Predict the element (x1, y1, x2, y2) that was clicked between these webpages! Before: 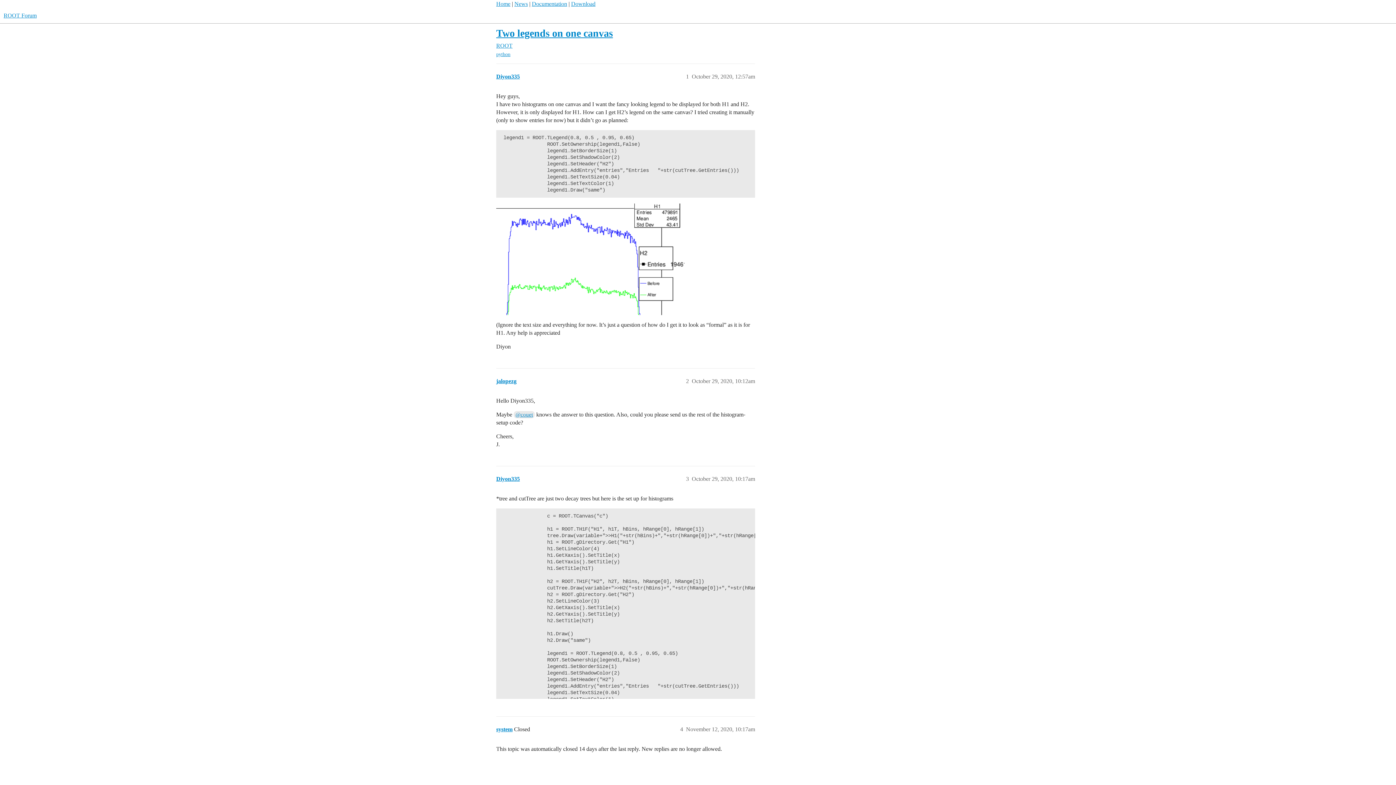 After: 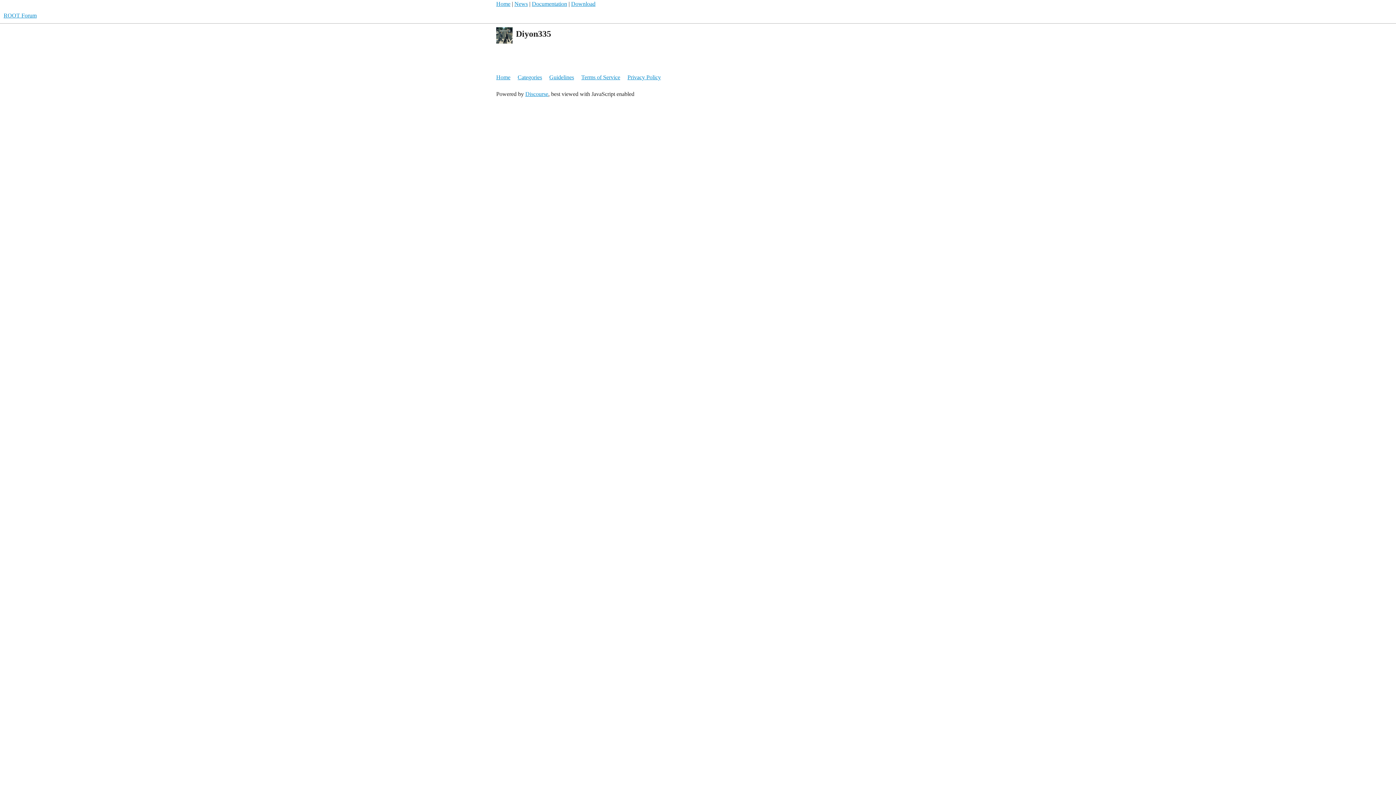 Action: bbox: (496, 73, 520, 79) label: Diyon335